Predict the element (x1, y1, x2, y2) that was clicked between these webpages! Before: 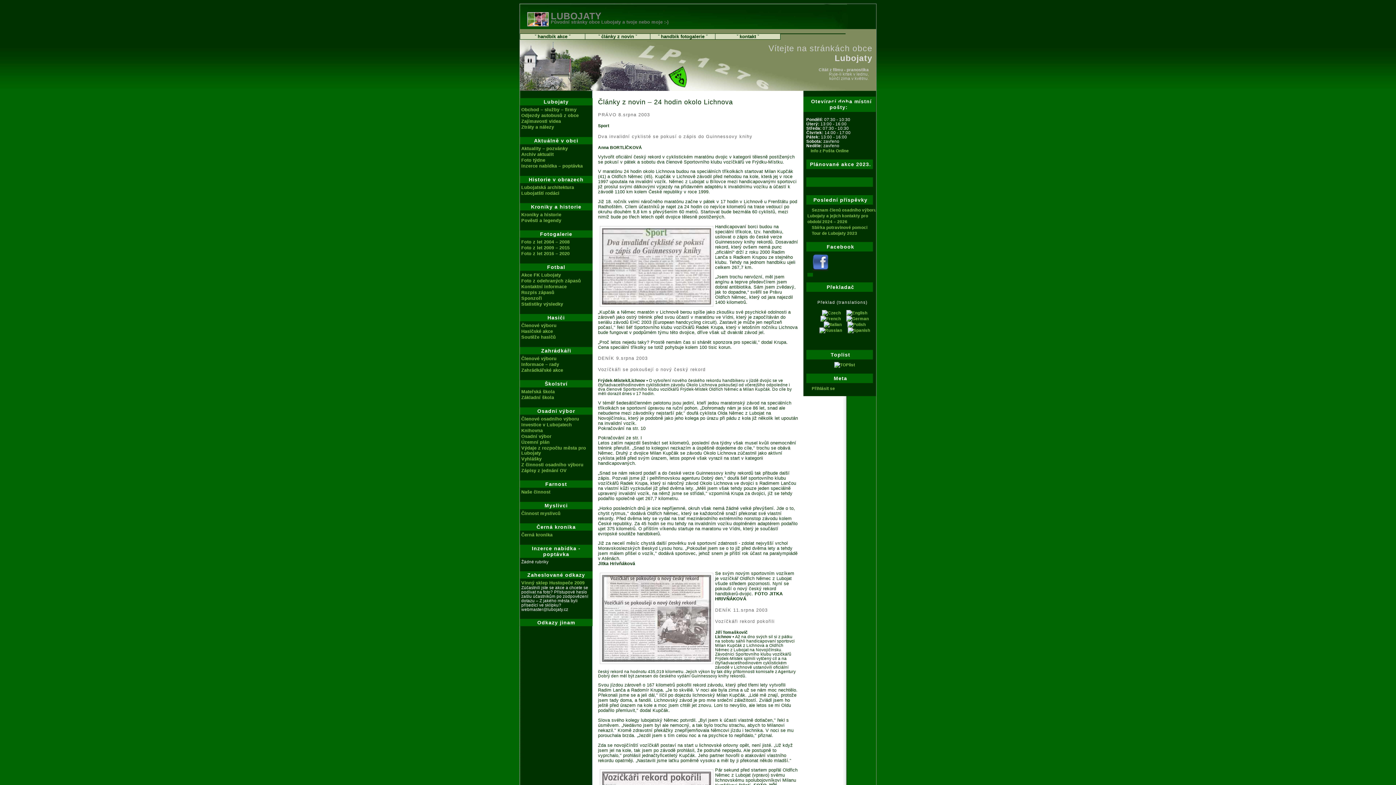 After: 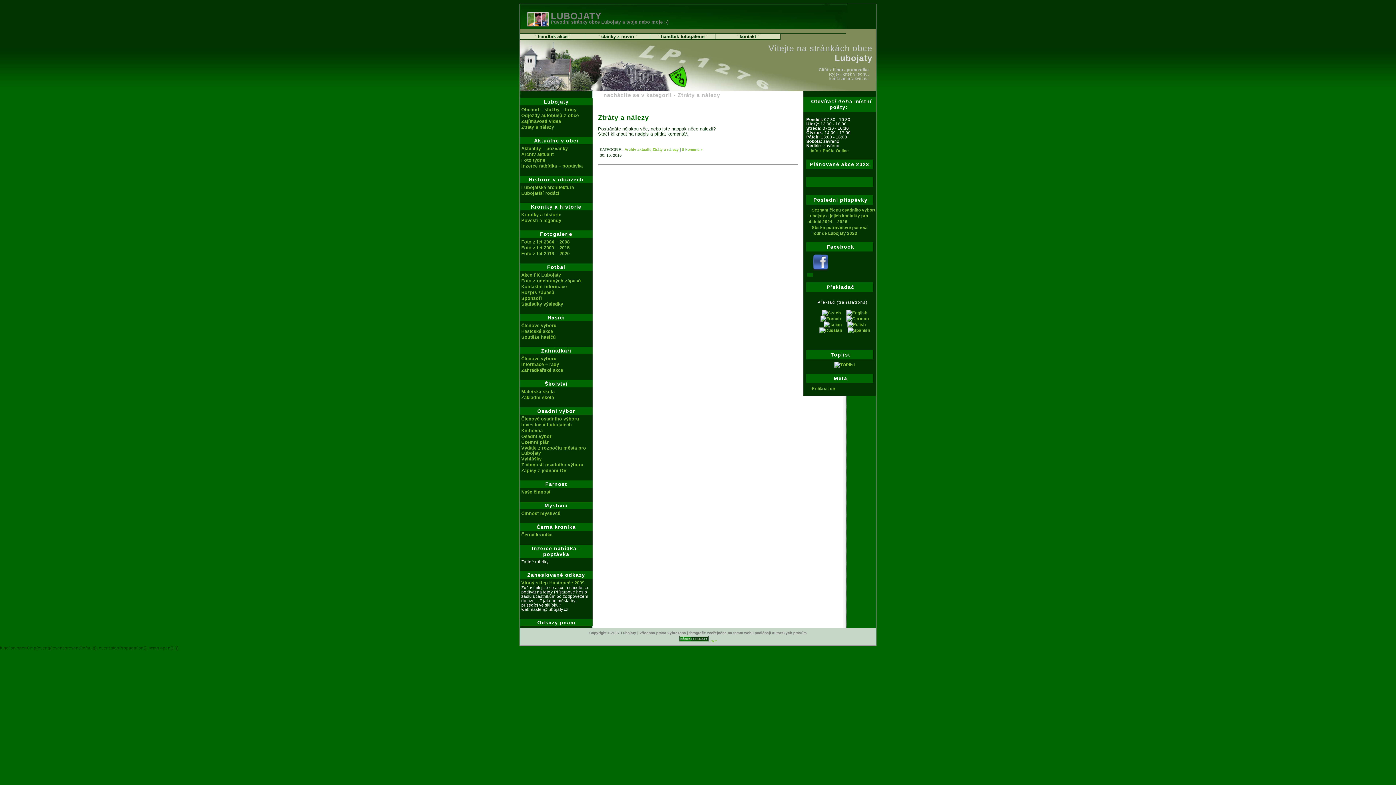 Action: label: Ztráty a nálezy bbox: (521, 124, 554, 129)